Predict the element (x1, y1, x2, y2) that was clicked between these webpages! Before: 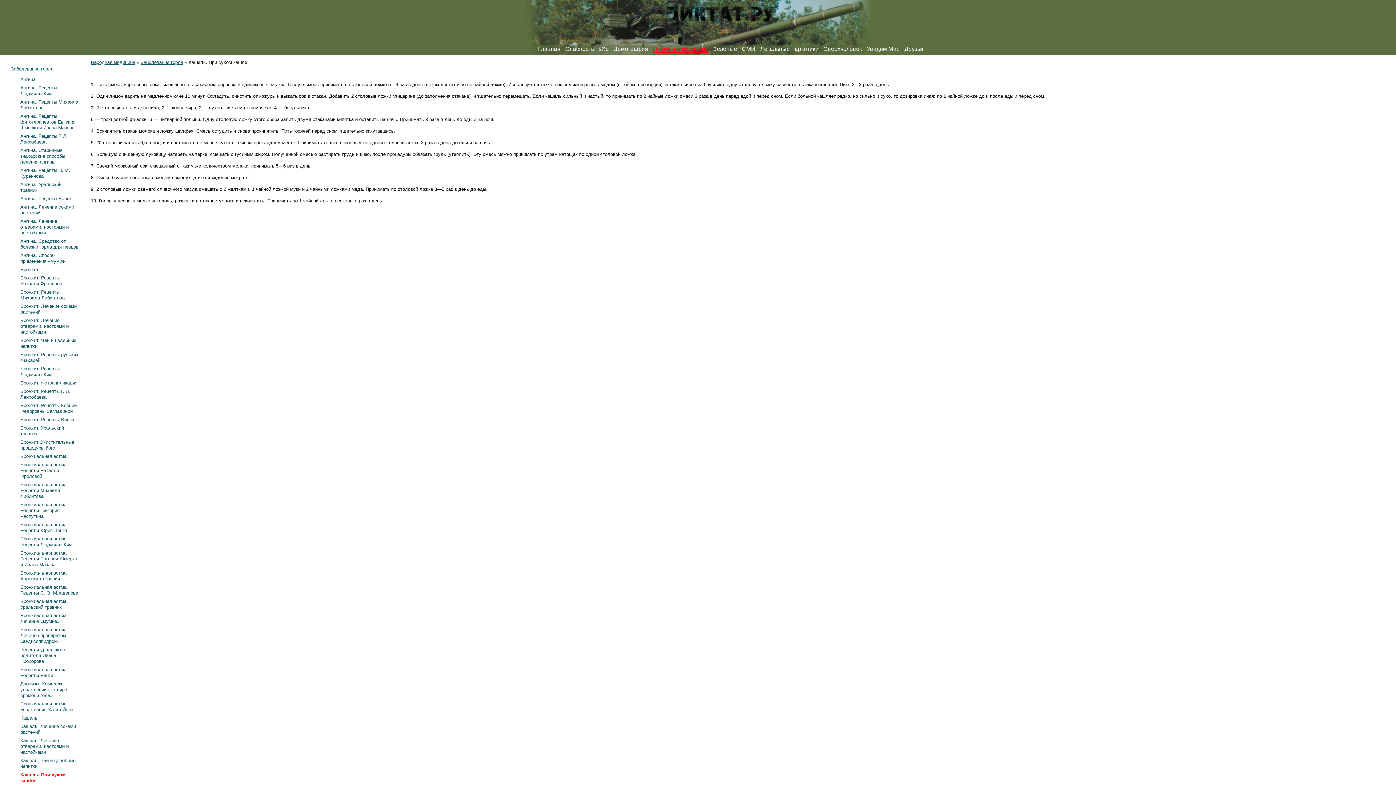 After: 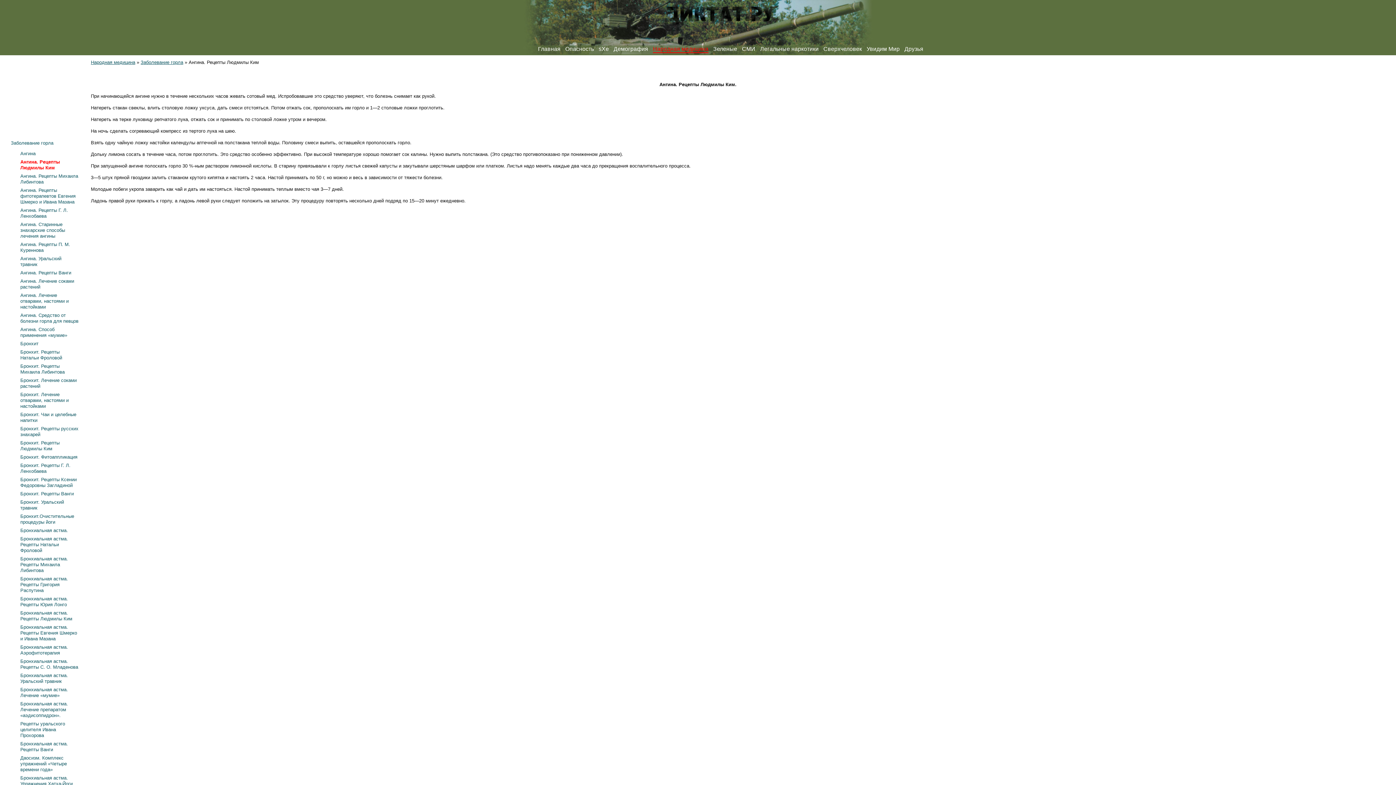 Action: label: Ангина. Рецепты Людмилы Ким bbox: (20, 85, 57, 96)